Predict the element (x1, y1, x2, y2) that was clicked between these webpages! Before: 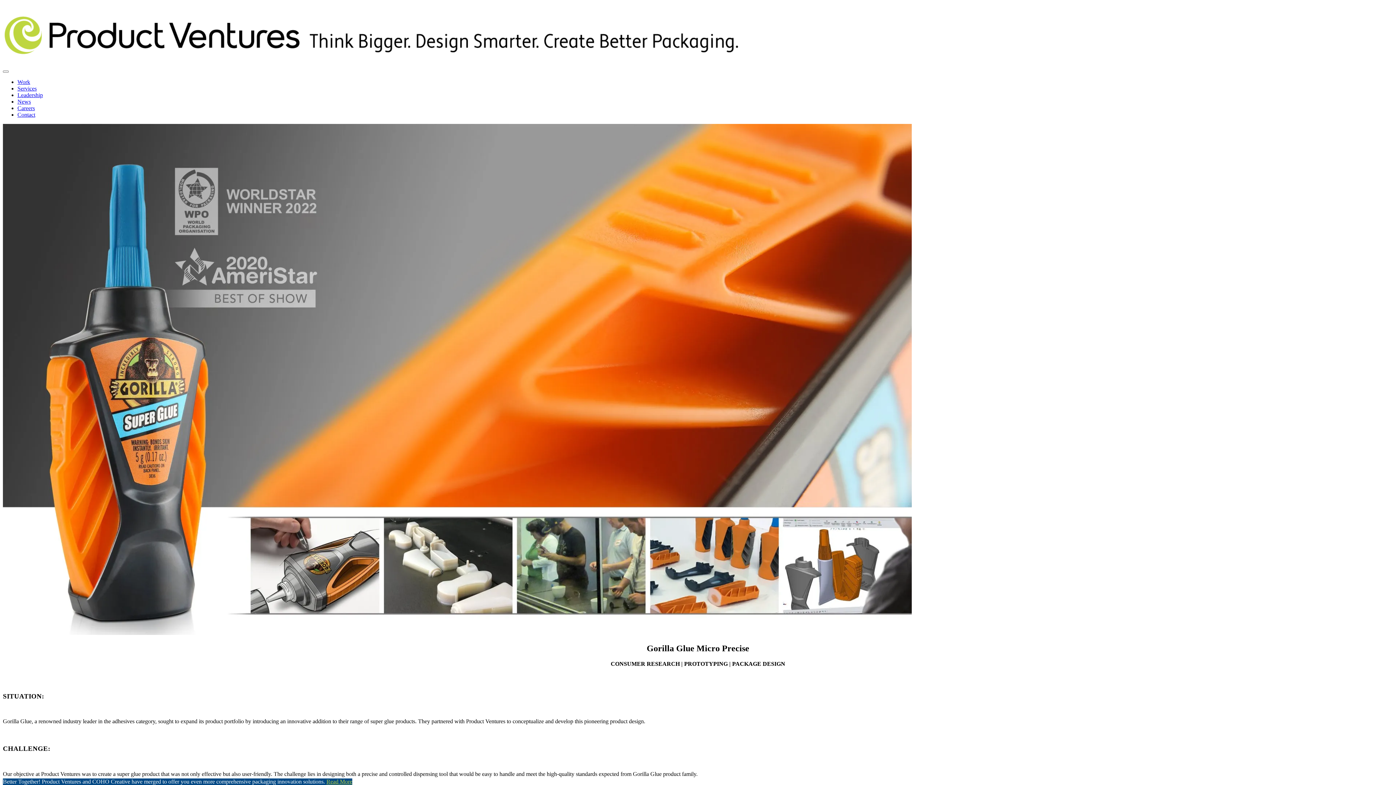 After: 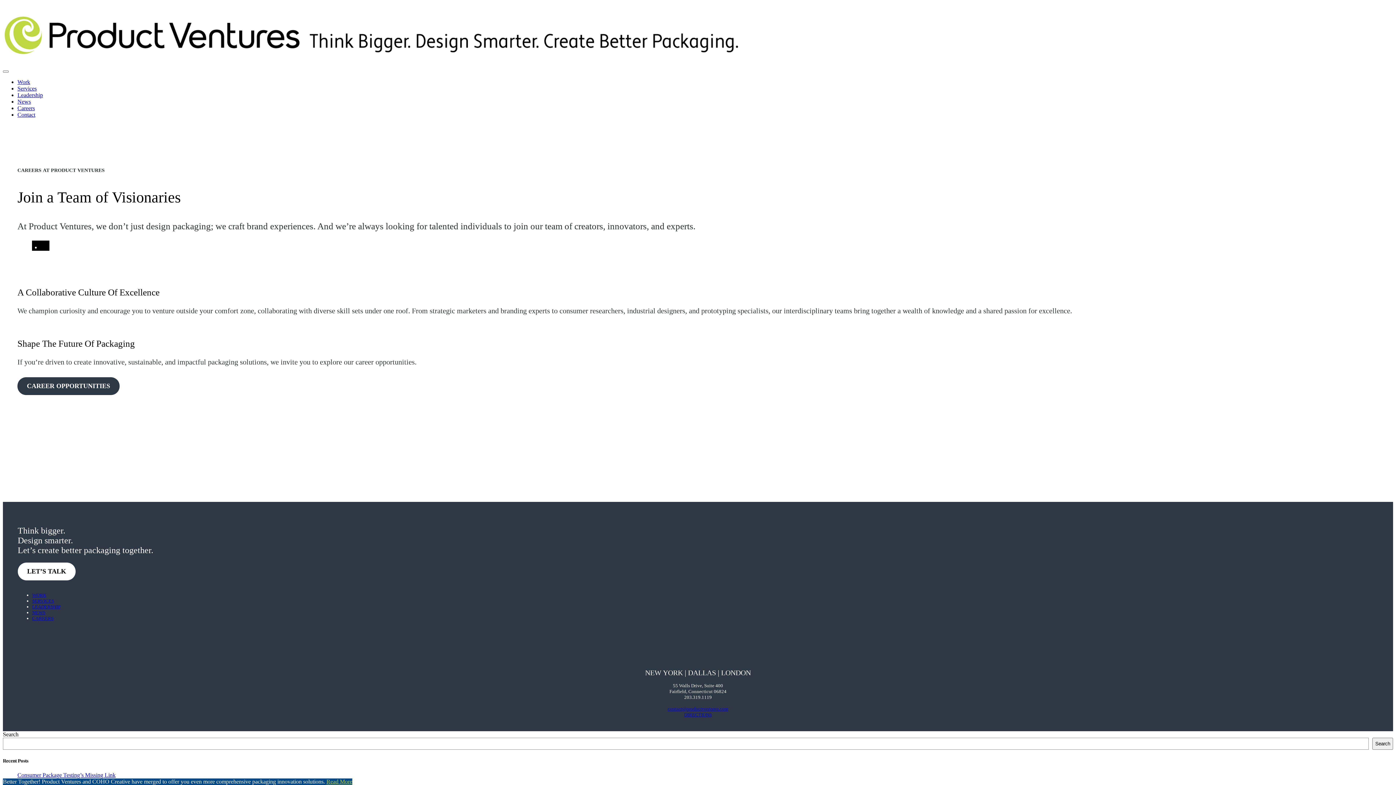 Action: bbox: (17, 105, 34, 111) label: Careers